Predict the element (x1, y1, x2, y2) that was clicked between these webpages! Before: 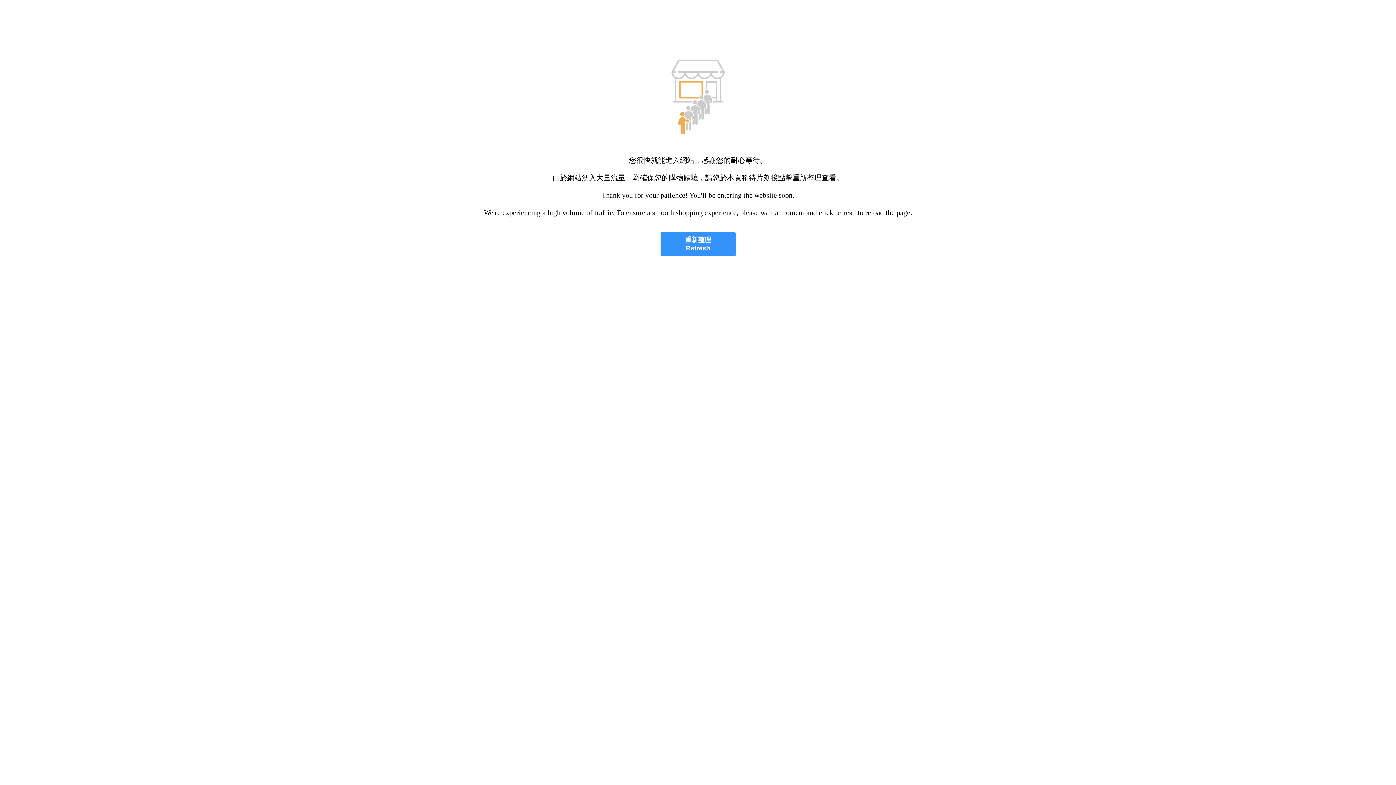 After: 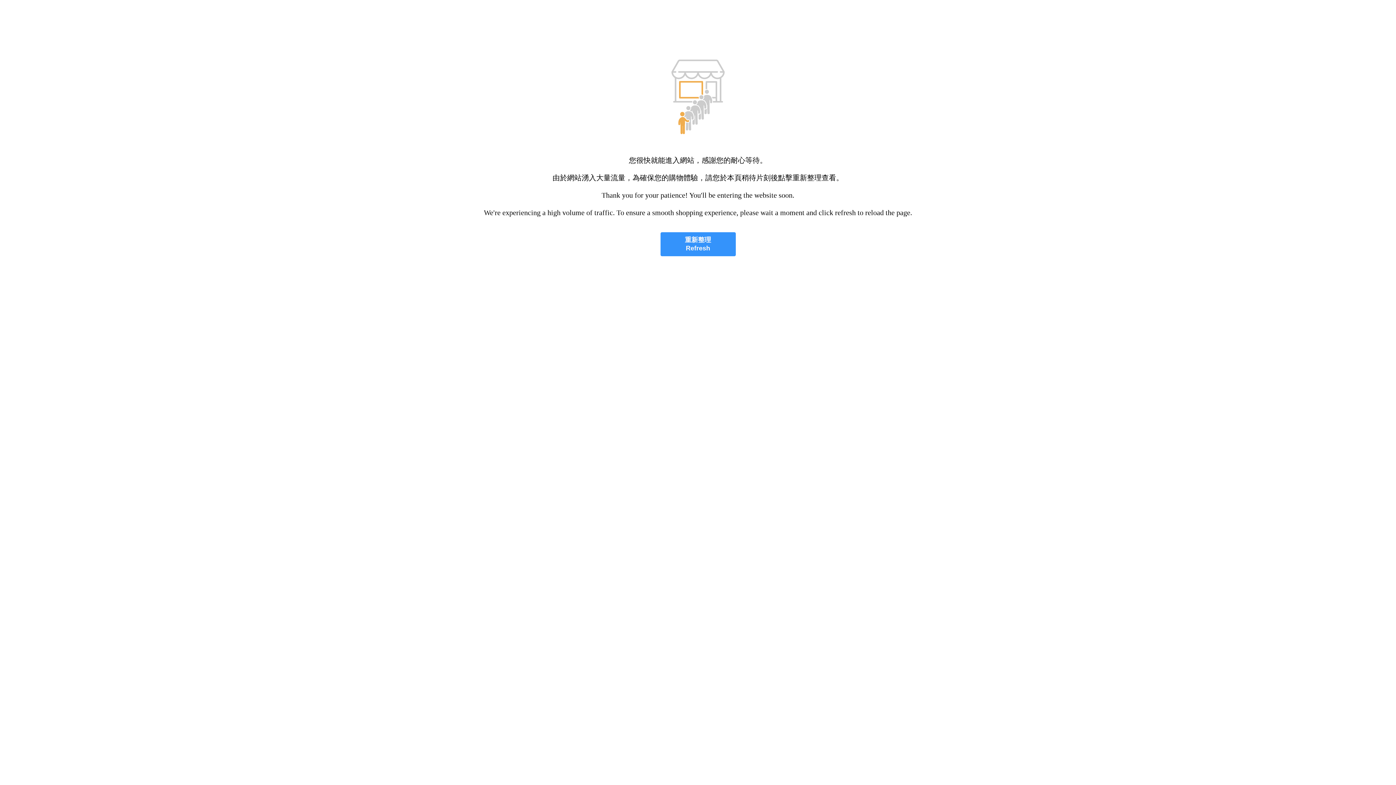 Action: label: 重新整理
Refresh bbox: (660, 232, 735, 256)